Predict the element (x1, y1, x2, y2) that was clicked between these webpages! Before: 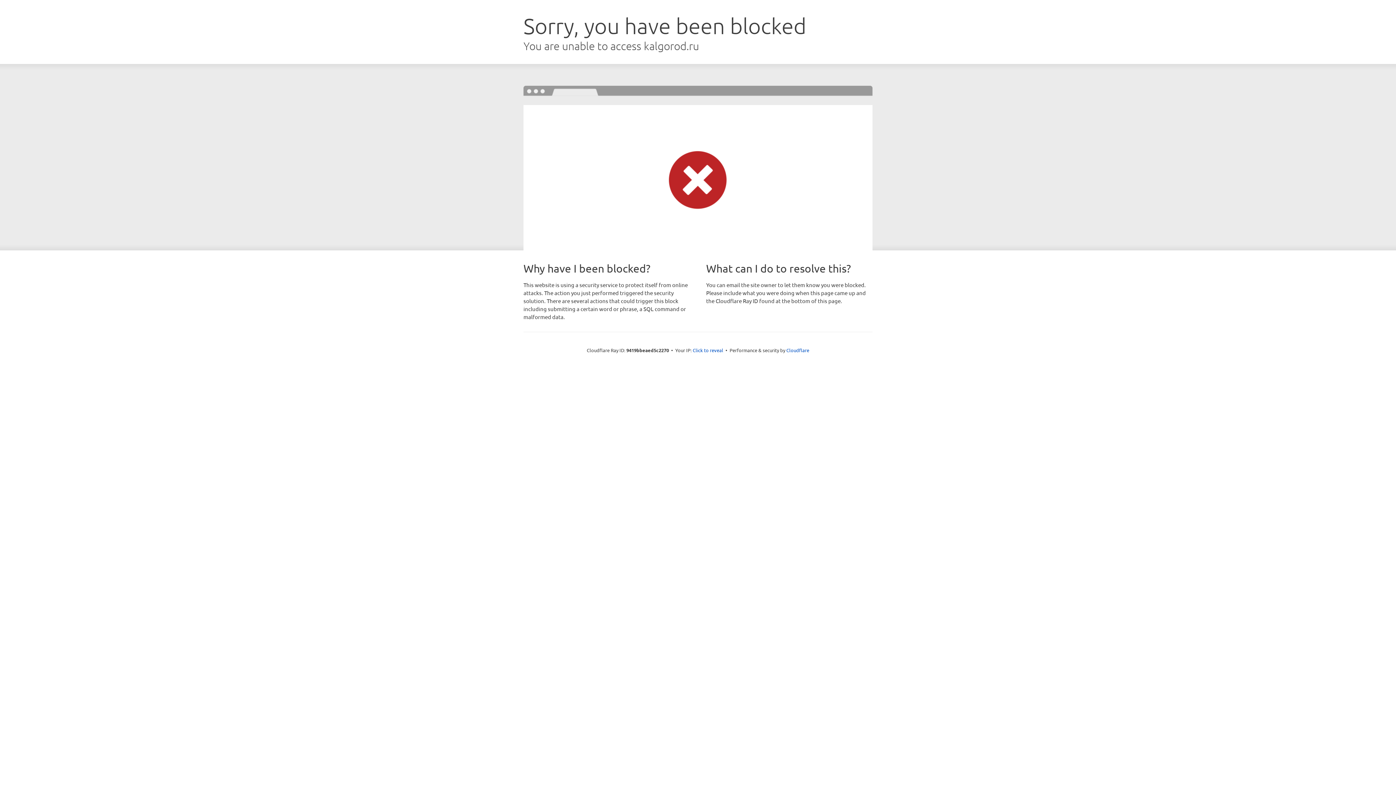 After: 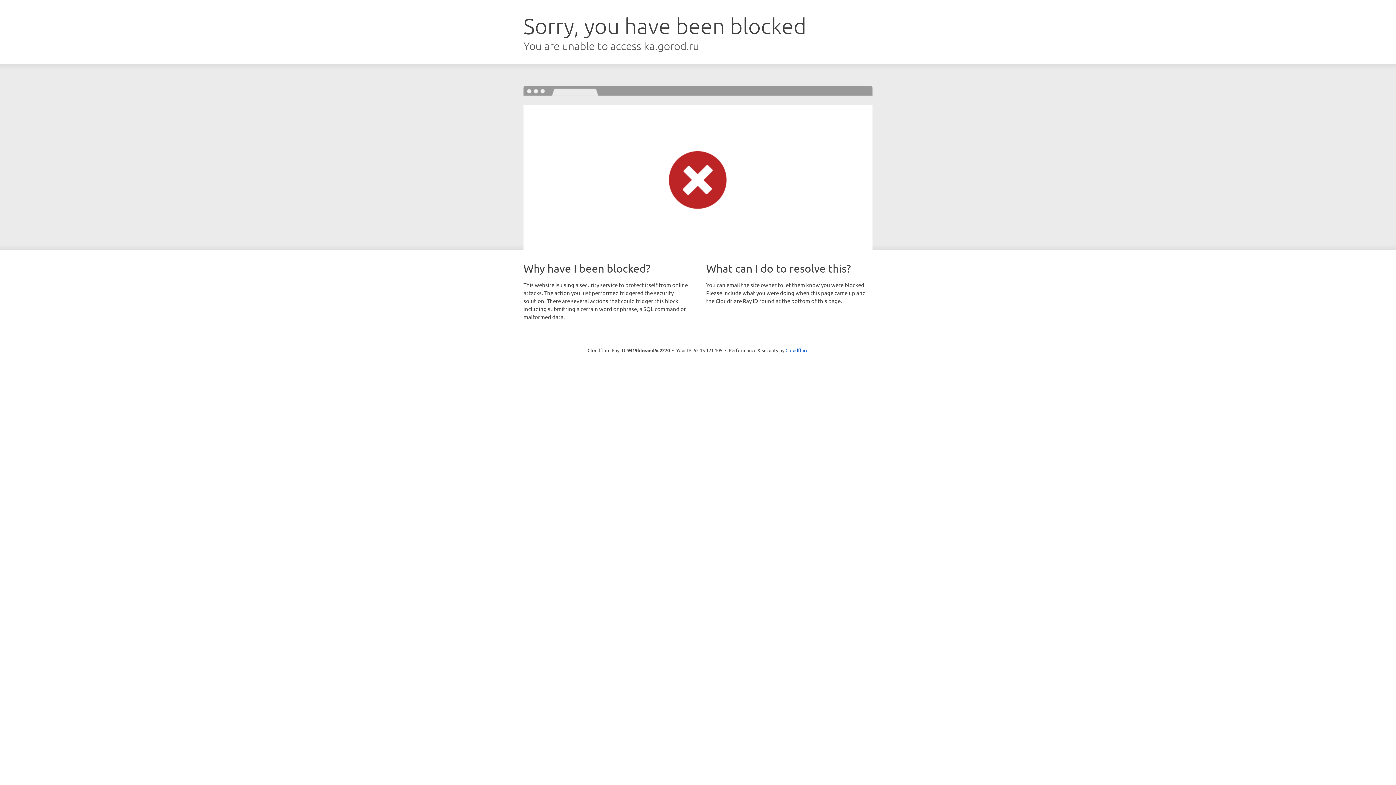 Action: bbox: (692, 346, 723, 353) label: Click to reveal